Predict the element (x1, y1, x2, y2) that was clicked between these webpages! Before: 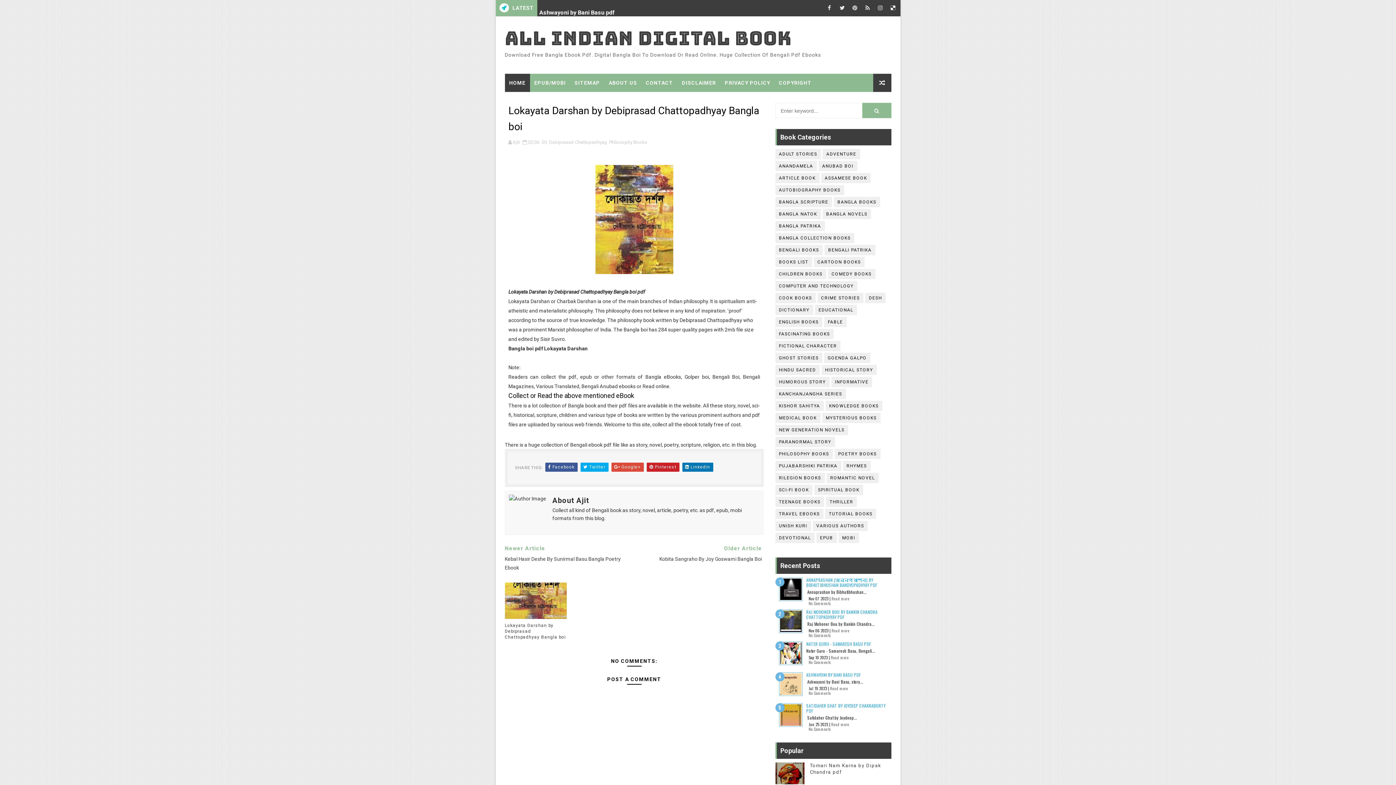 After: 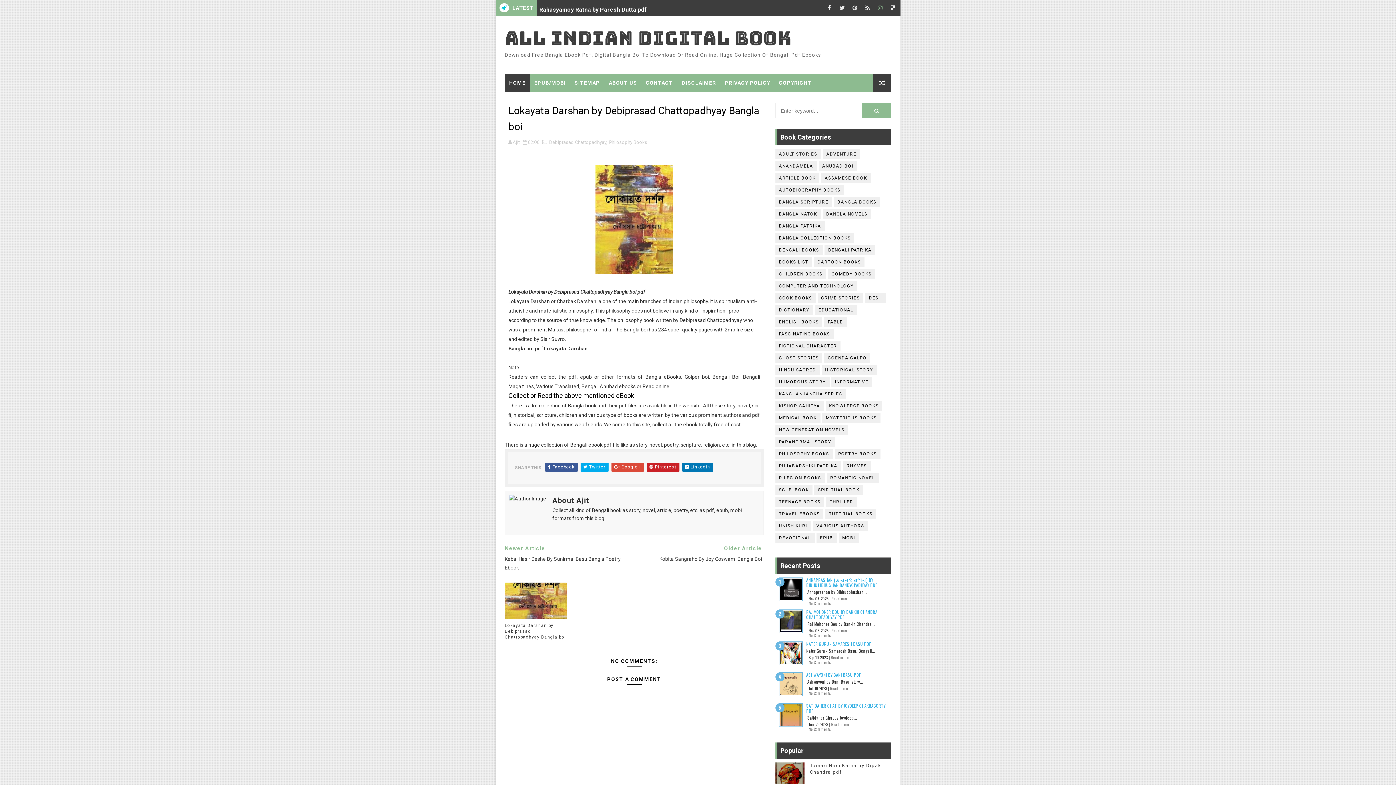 Action: bbox: (875, 0, 886, 16)